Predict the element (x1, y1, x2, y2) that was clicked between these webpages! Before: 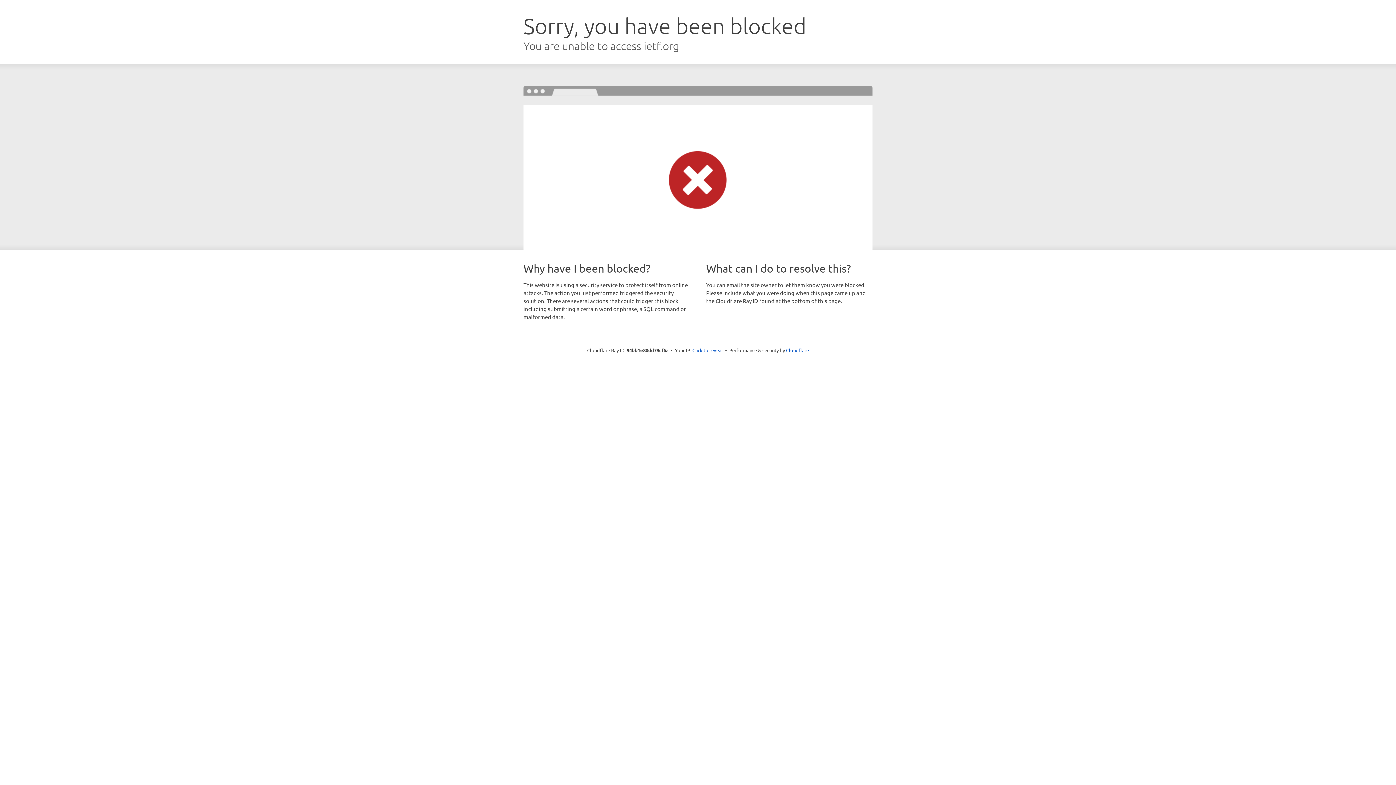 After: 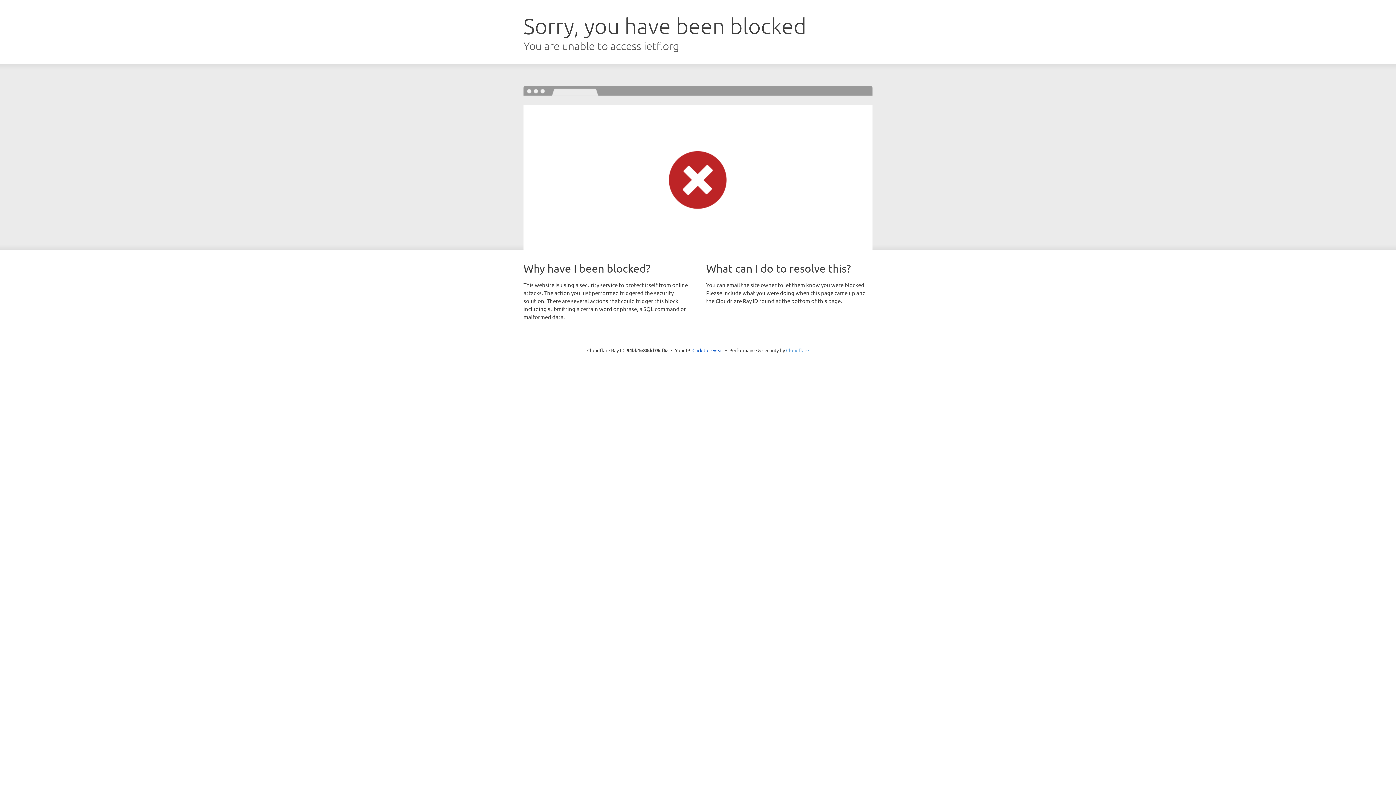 Action: label: Cloudflare bbox: (786, 347, 809, 353)